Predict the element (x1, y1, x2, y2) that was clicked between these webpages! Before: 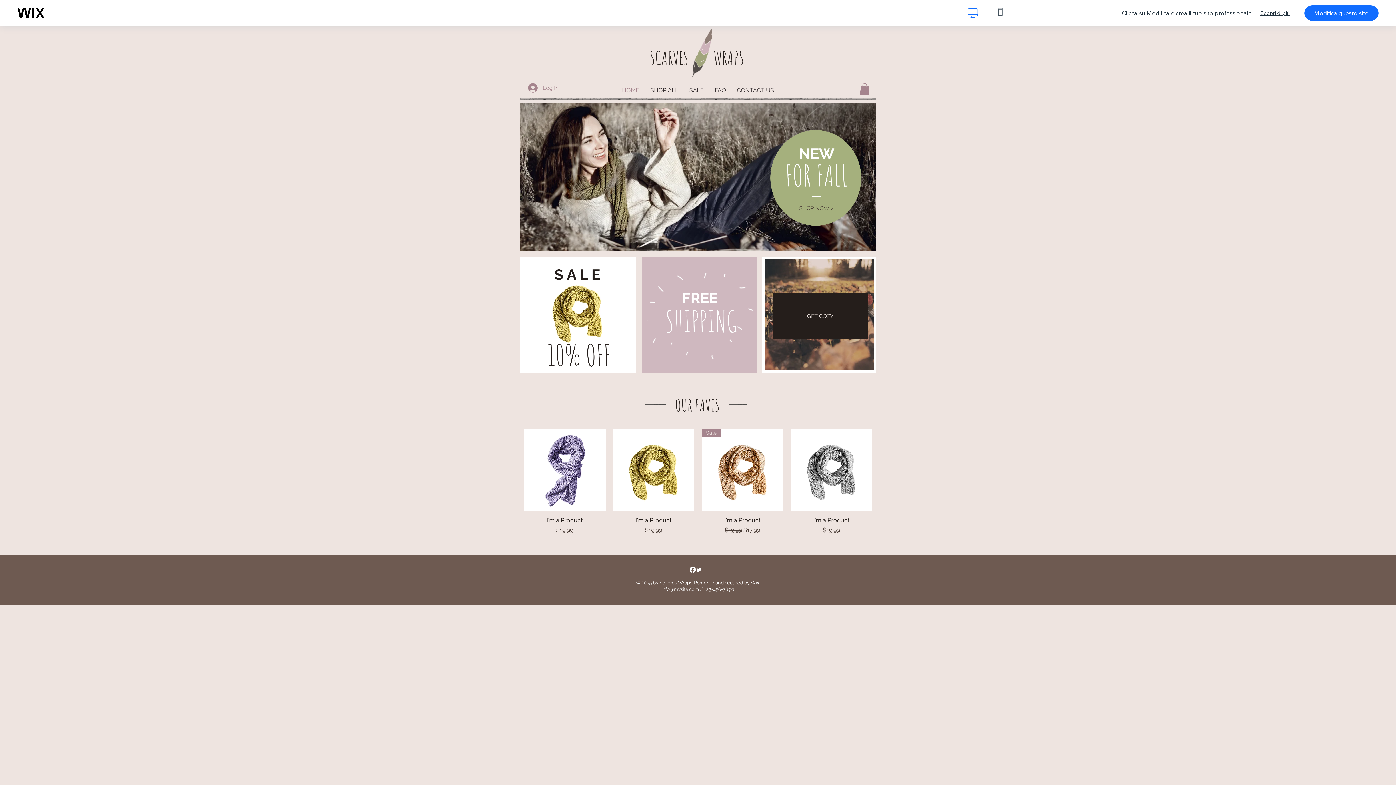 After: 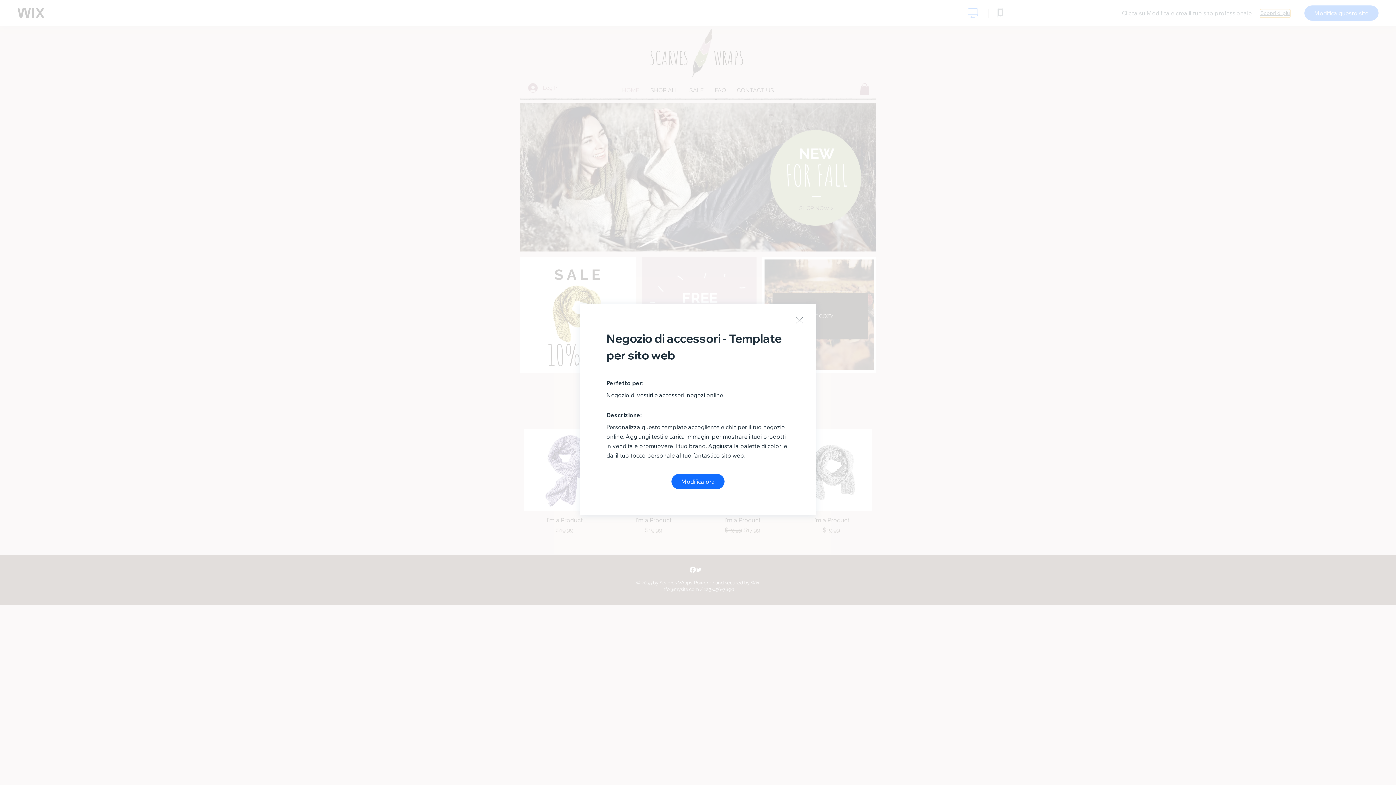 Action: bbox: (1260, 9, 1290, 16) label: Scopri di più